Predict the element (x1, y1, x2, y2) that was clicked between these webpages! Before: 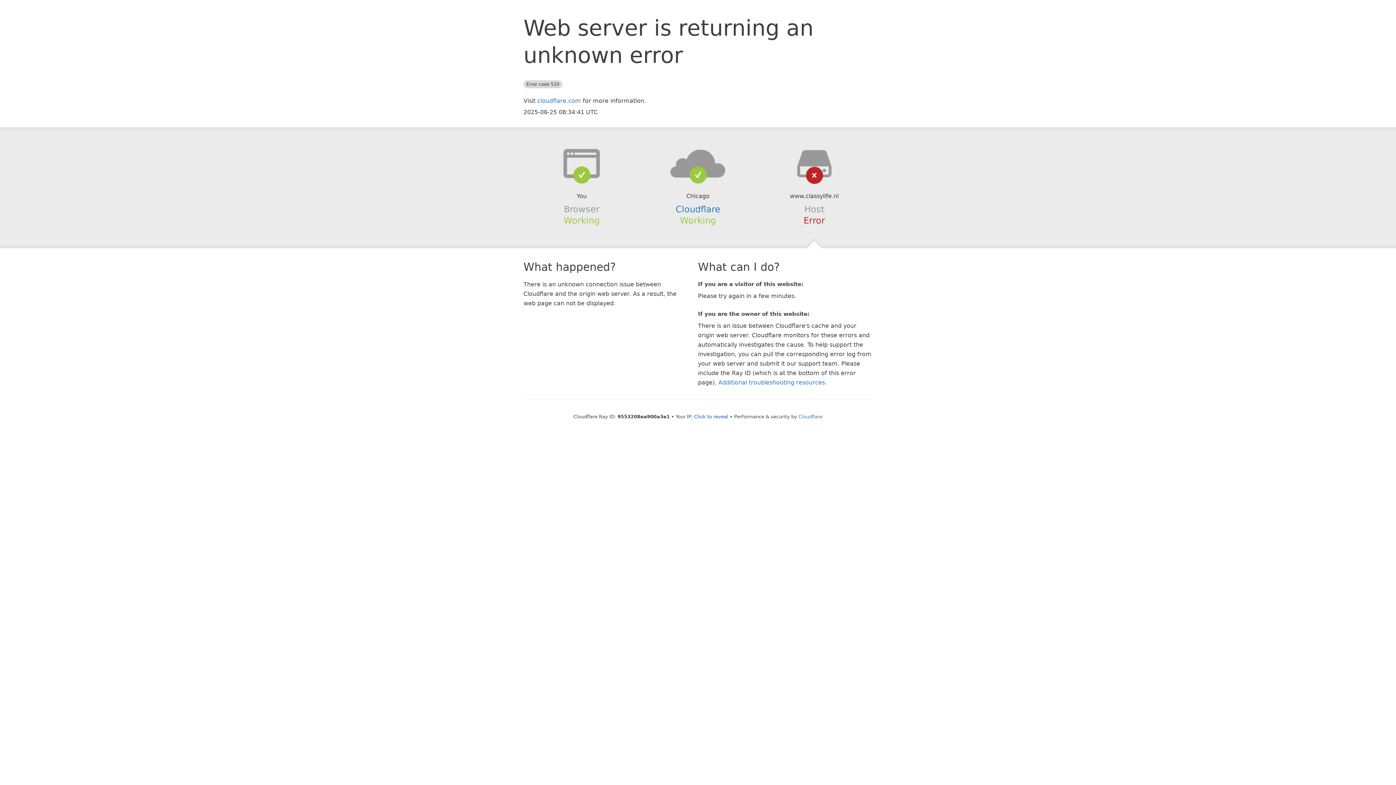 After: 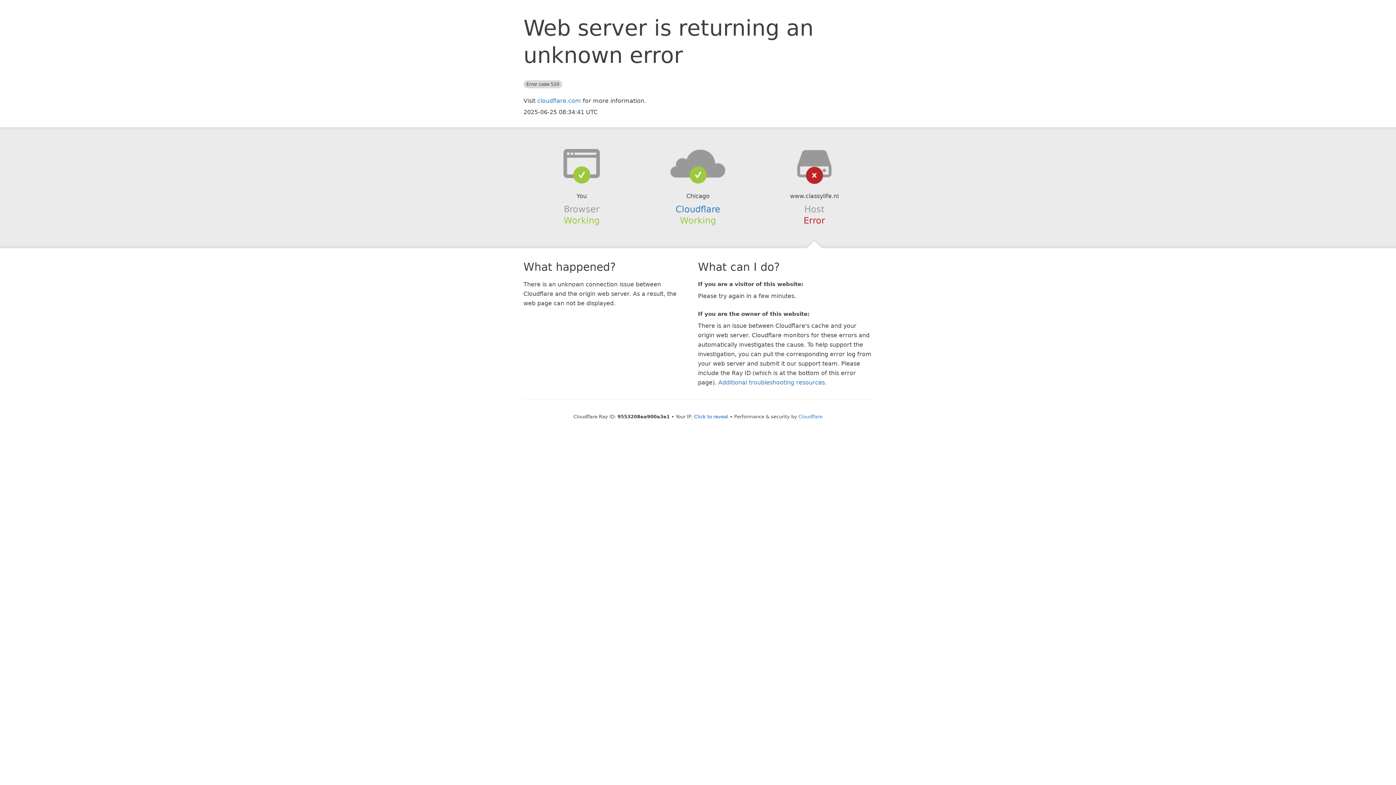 Action: bbox: (639, 148, 756, 178)